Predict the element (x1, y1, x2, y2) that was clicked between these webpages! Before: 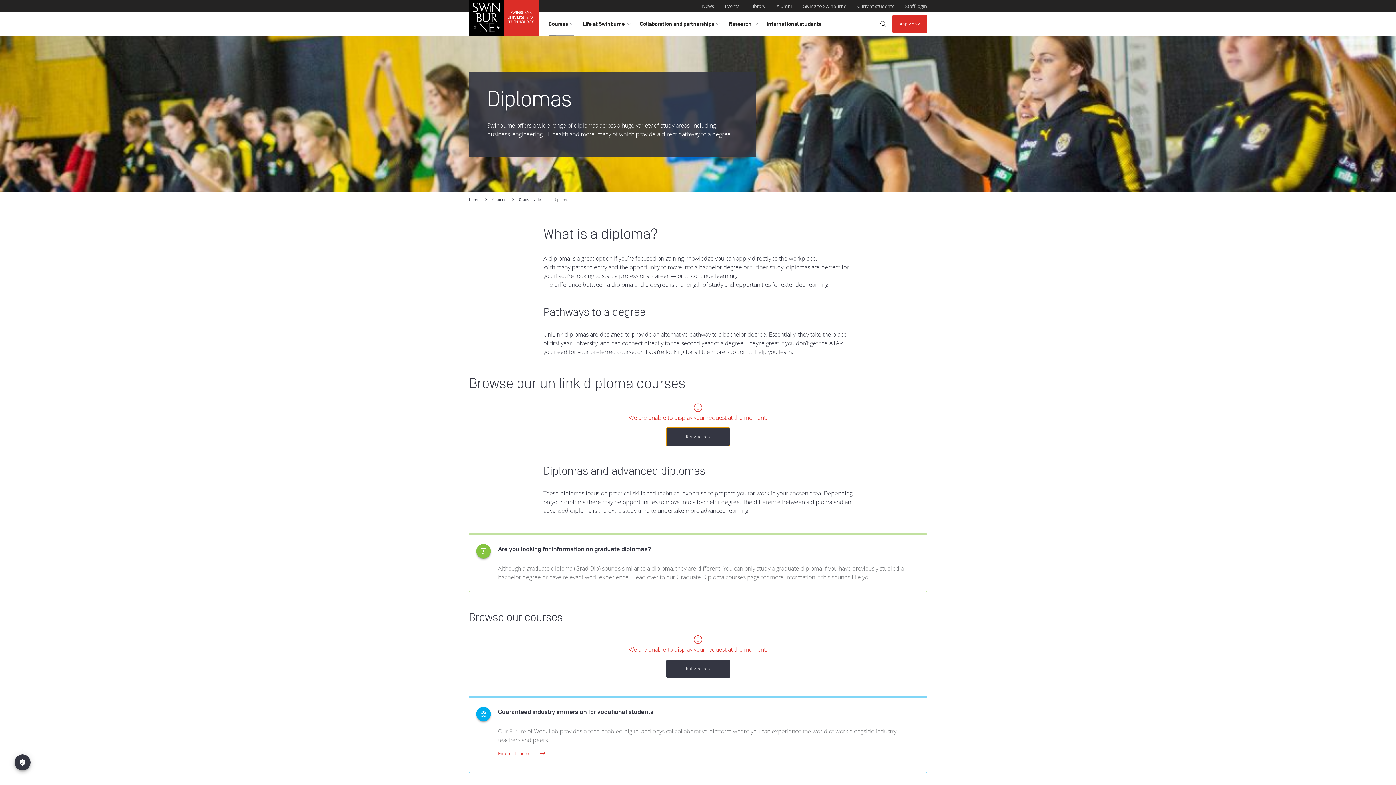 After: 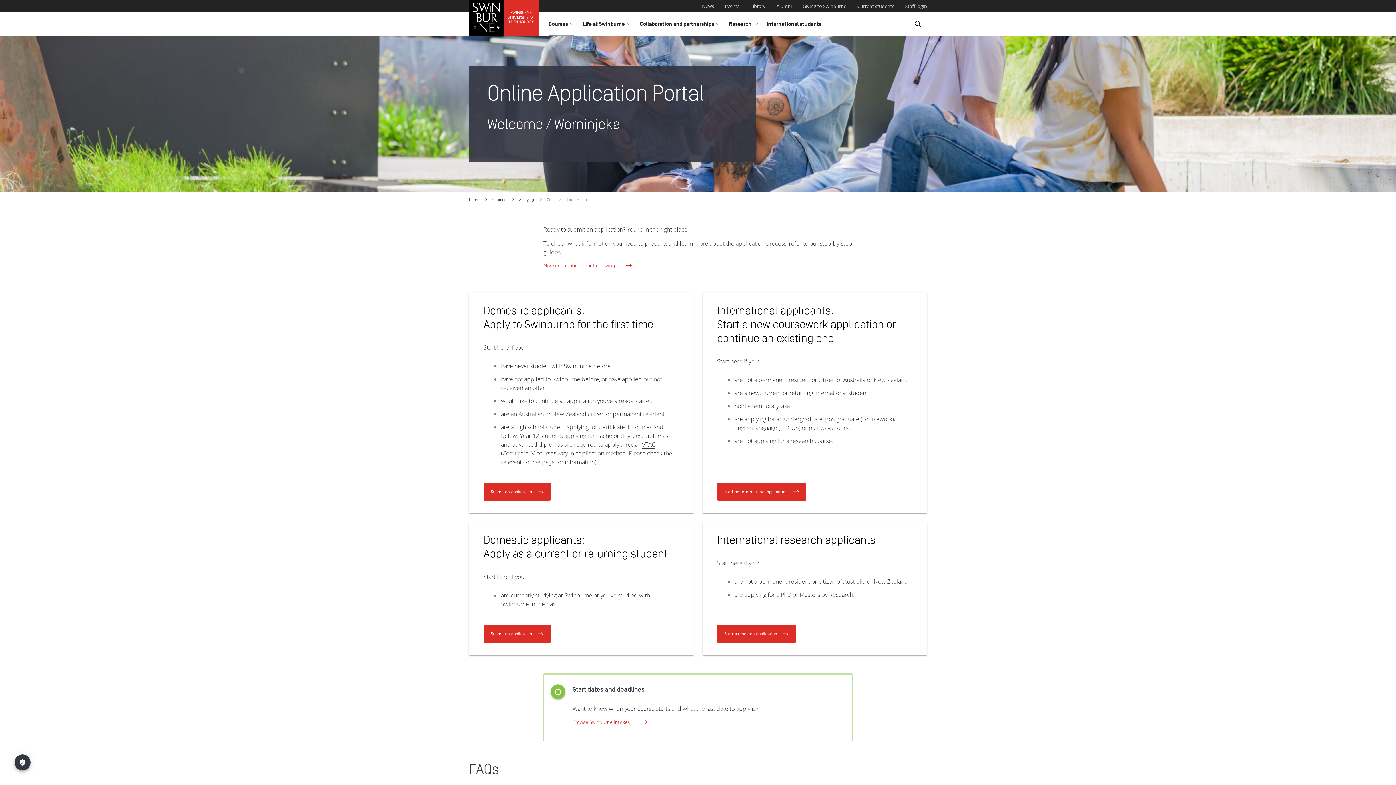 Action: label: Apply now bbox: (892, 14, 927, 33)